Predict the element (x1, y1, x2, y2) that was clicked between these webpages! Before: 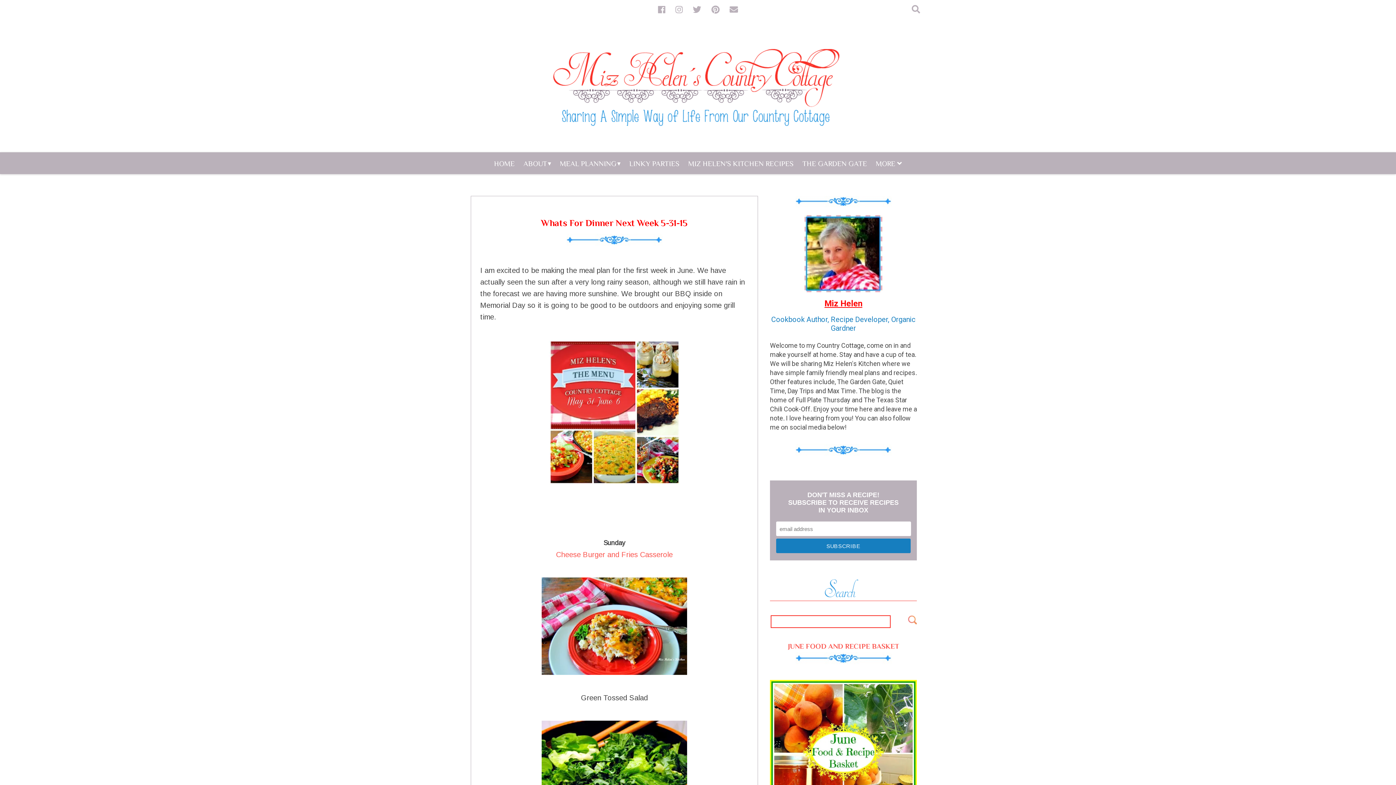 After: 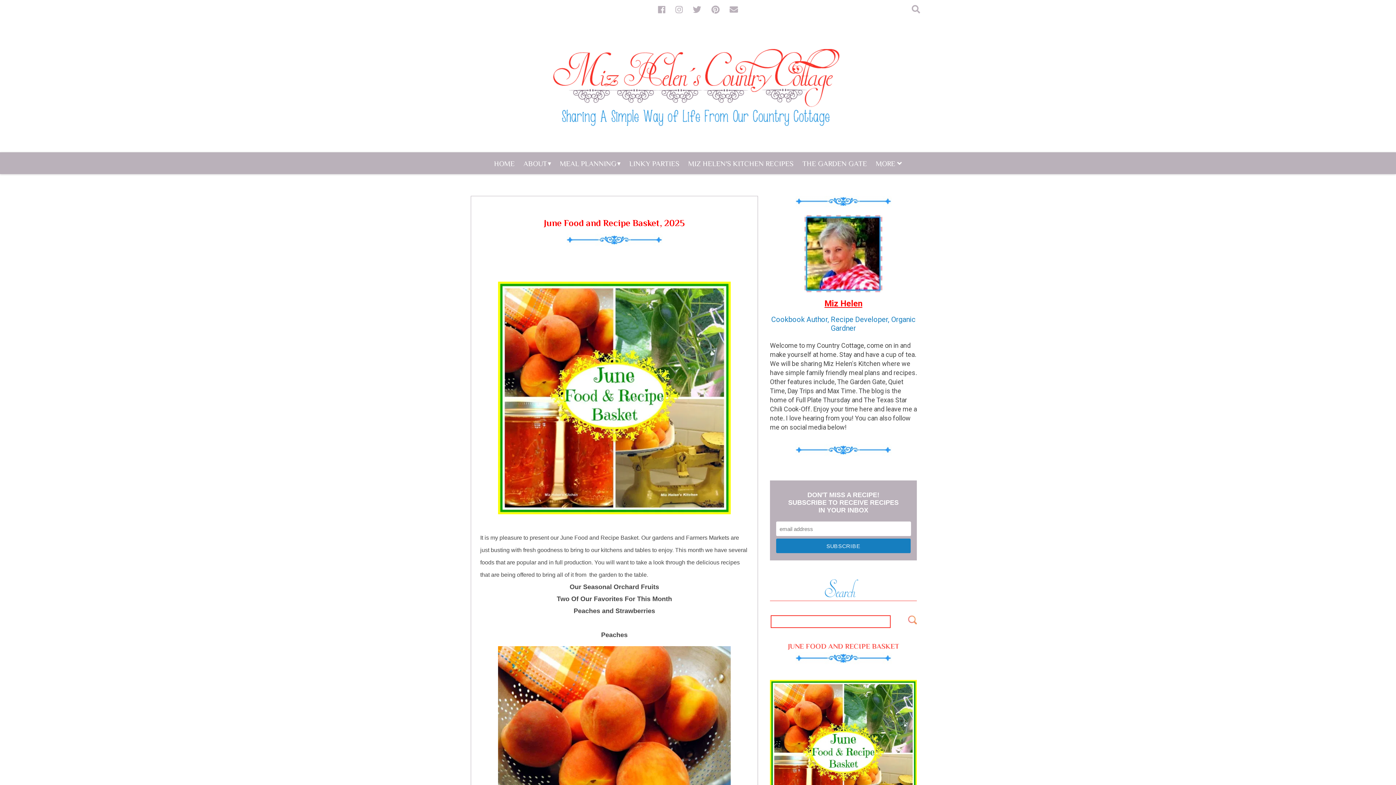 Action: bbox: (770, 680, 917, 827)